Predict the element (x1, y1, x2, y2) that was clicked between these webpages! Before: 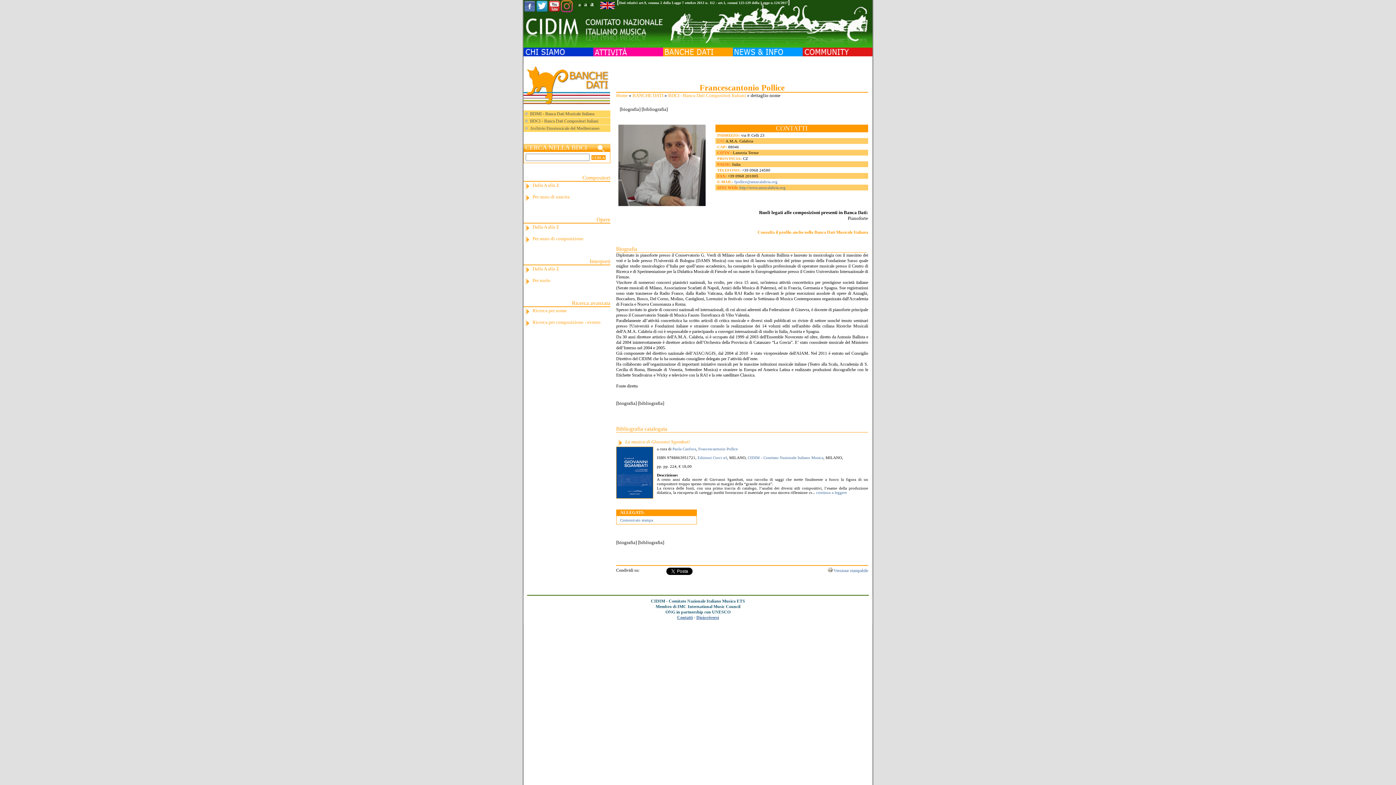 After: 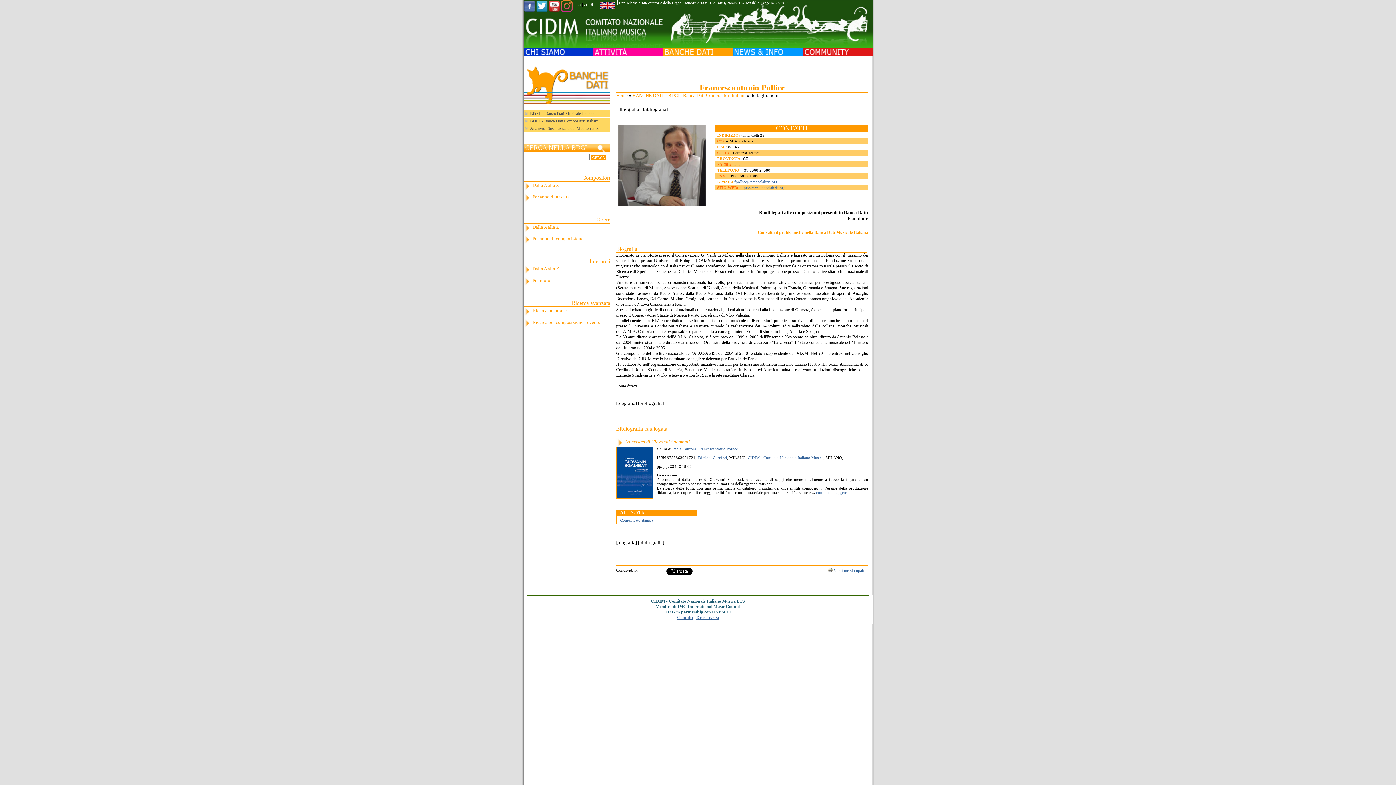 Action: label: bibliografia bbox: (643, 106, 666, 111)